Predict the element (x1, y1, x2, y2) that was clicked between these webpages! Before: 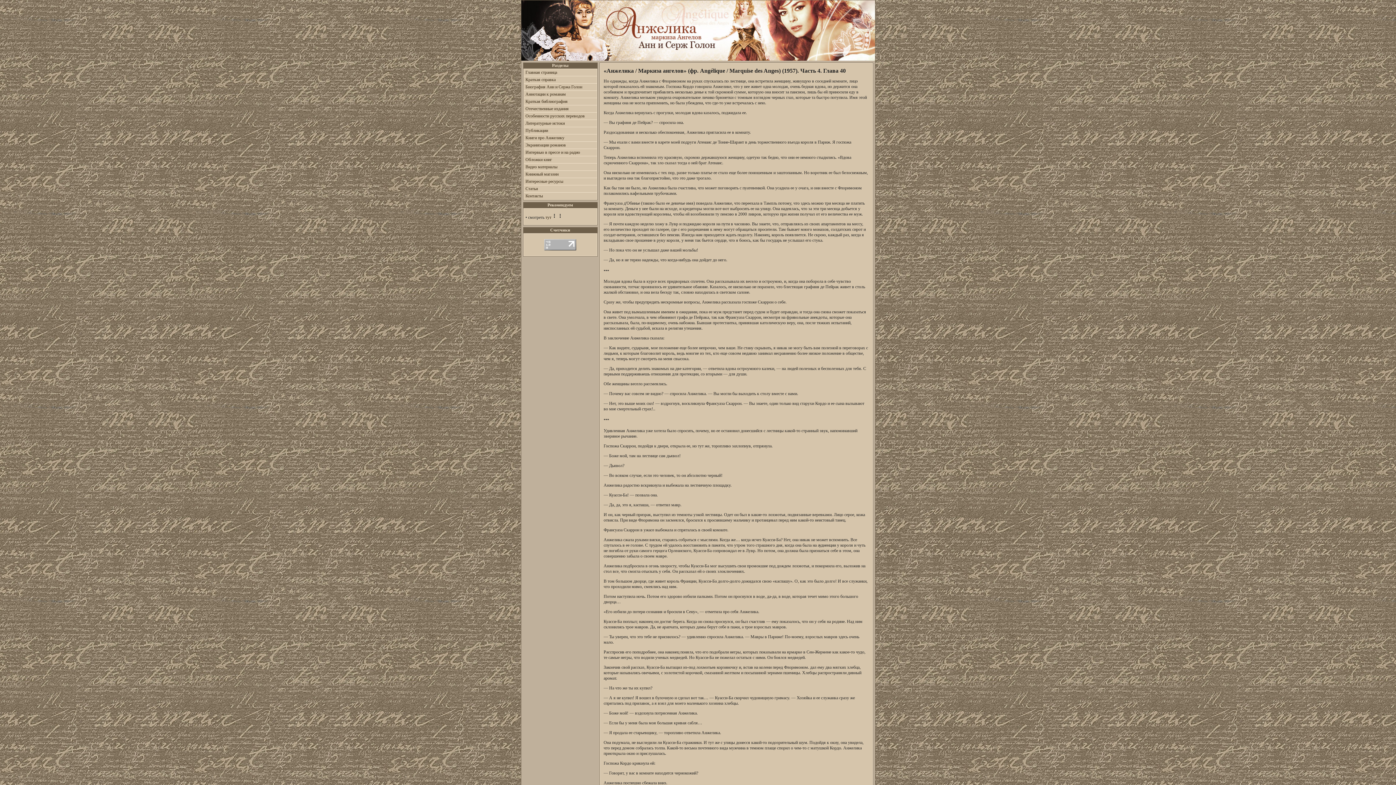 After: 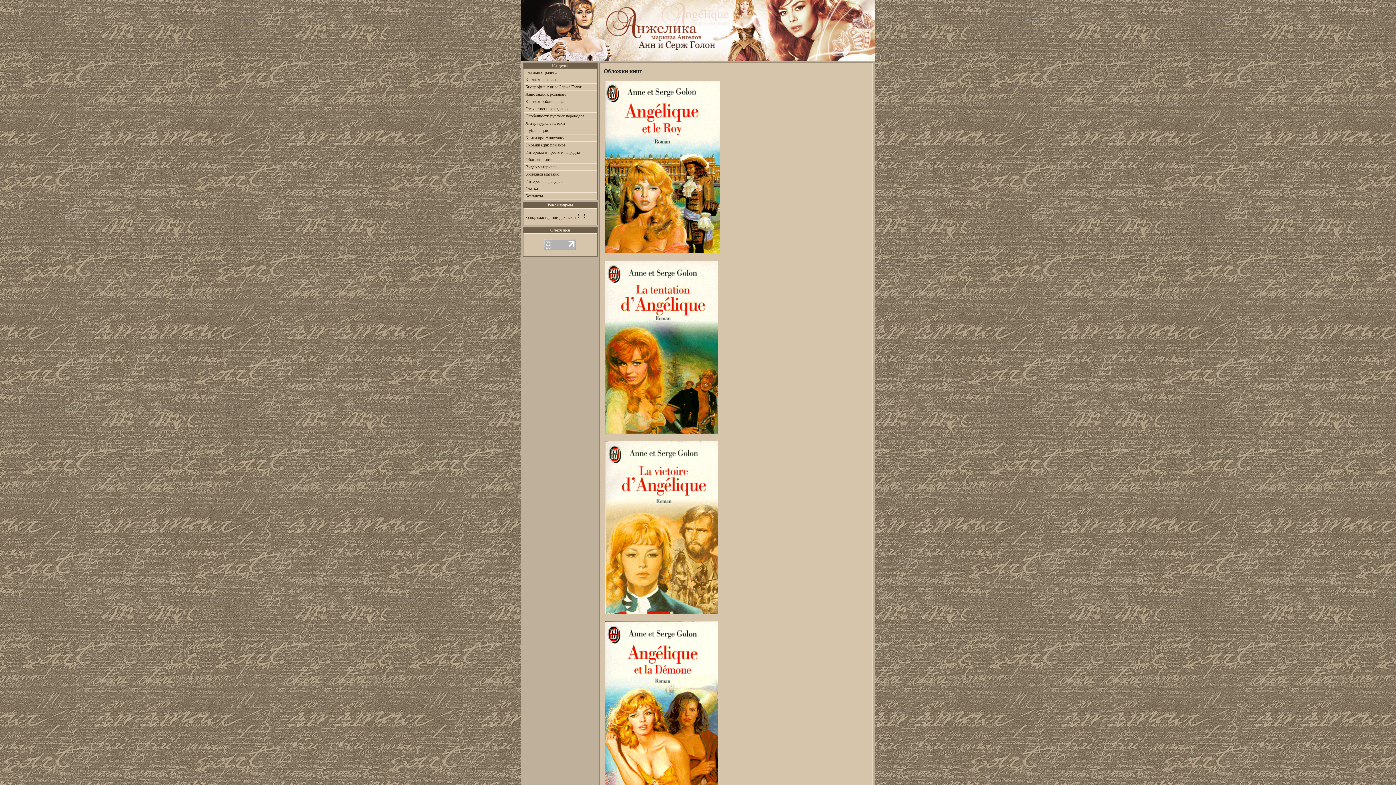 Action: bbox: (525, 157, 552, 162) label: Обложки книг